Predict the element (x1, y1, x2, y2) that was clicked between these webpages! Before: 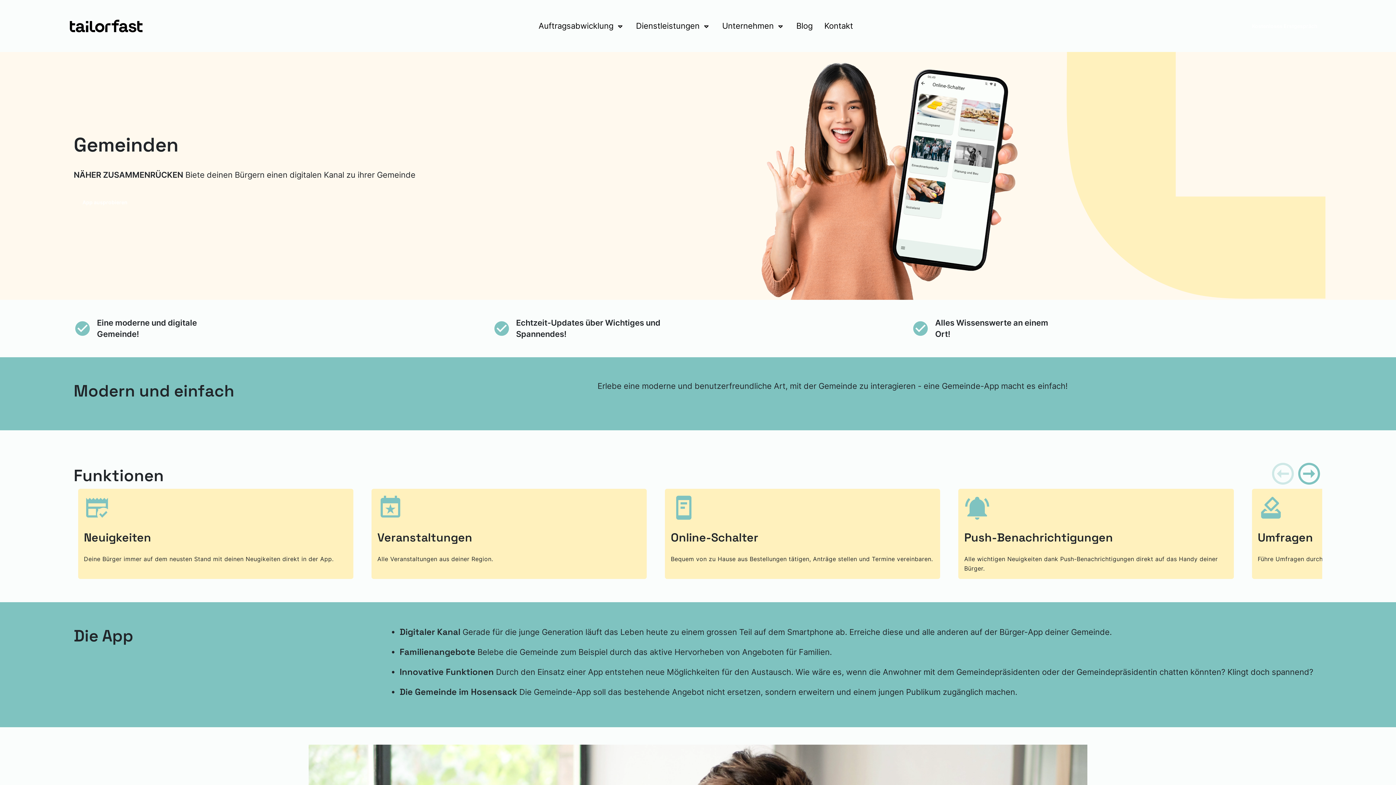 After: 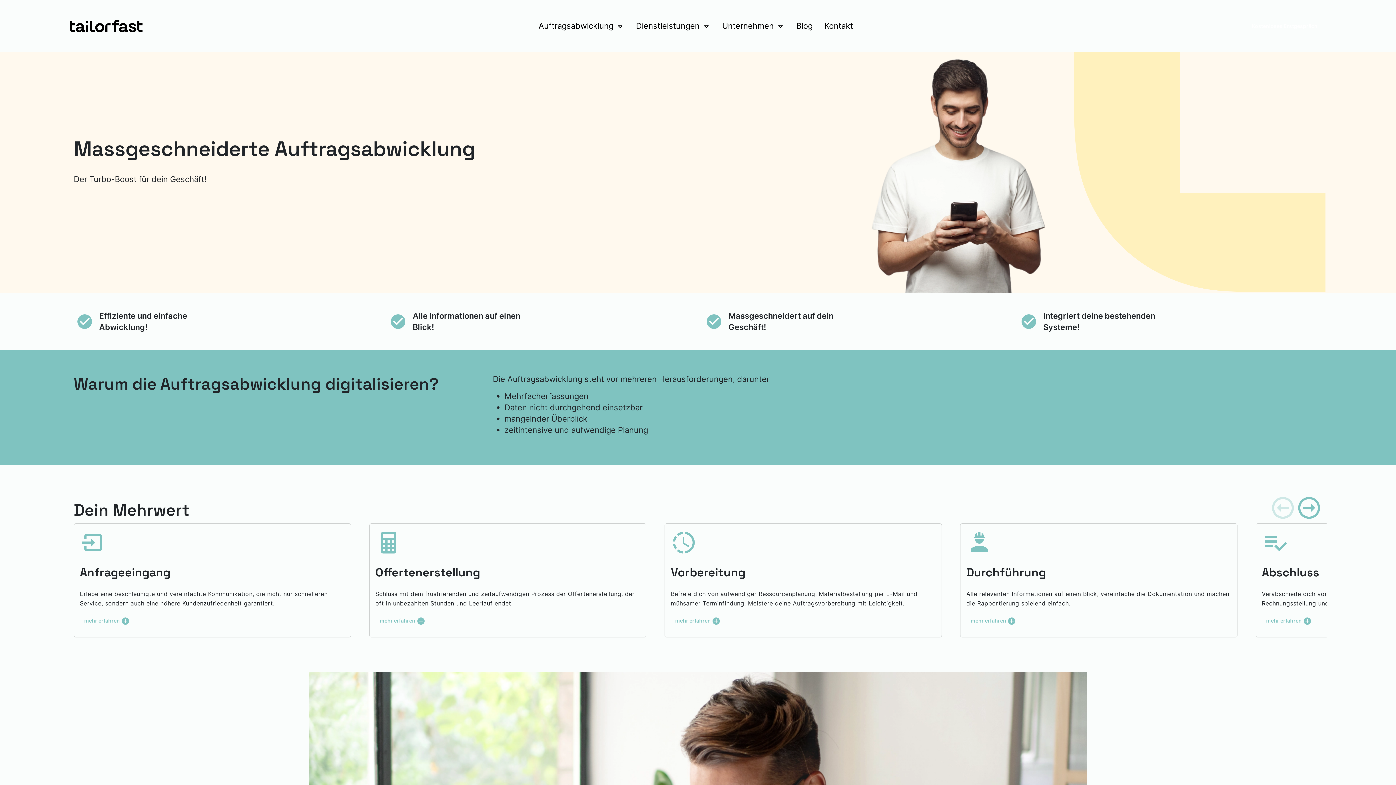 Action: bbox: (69, 17, 142, 34) label: Zurück an den Anfang